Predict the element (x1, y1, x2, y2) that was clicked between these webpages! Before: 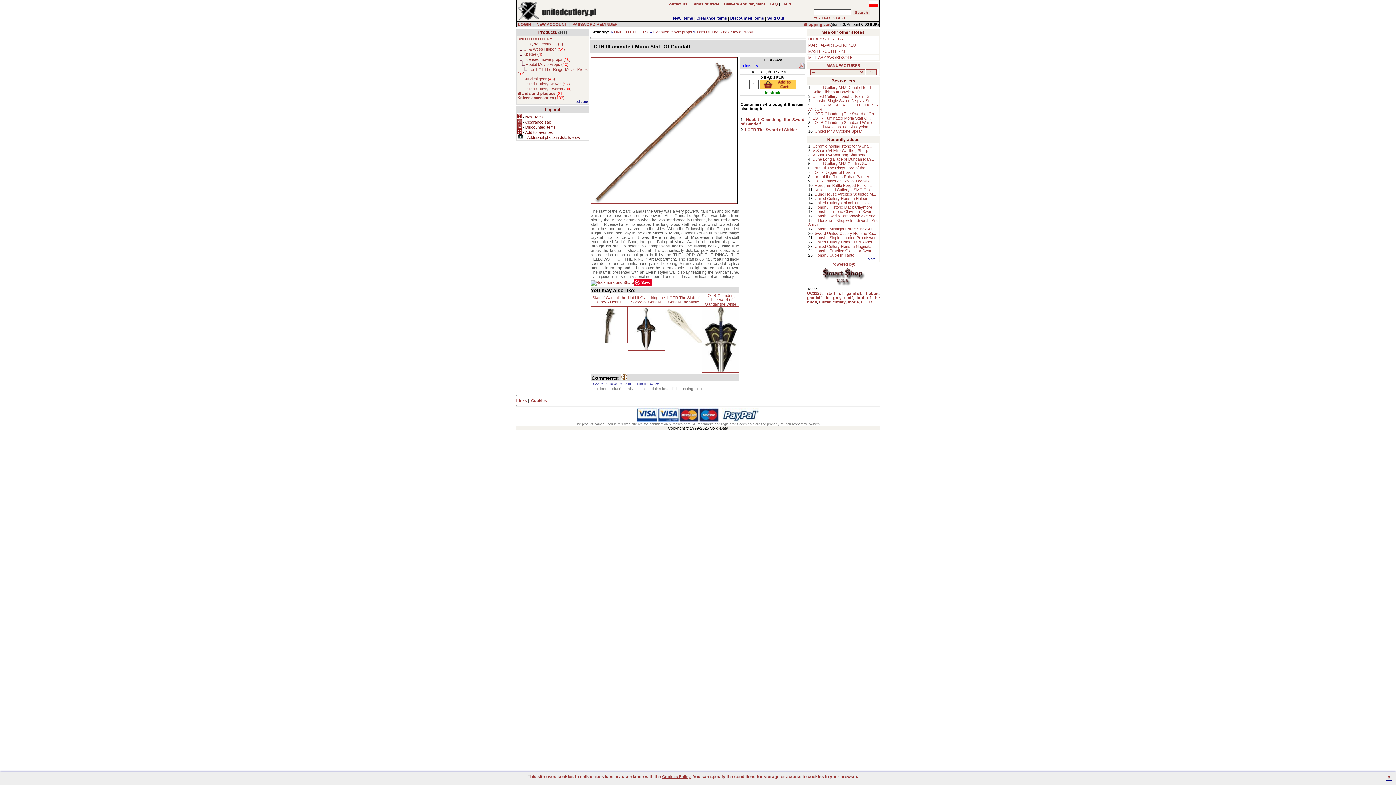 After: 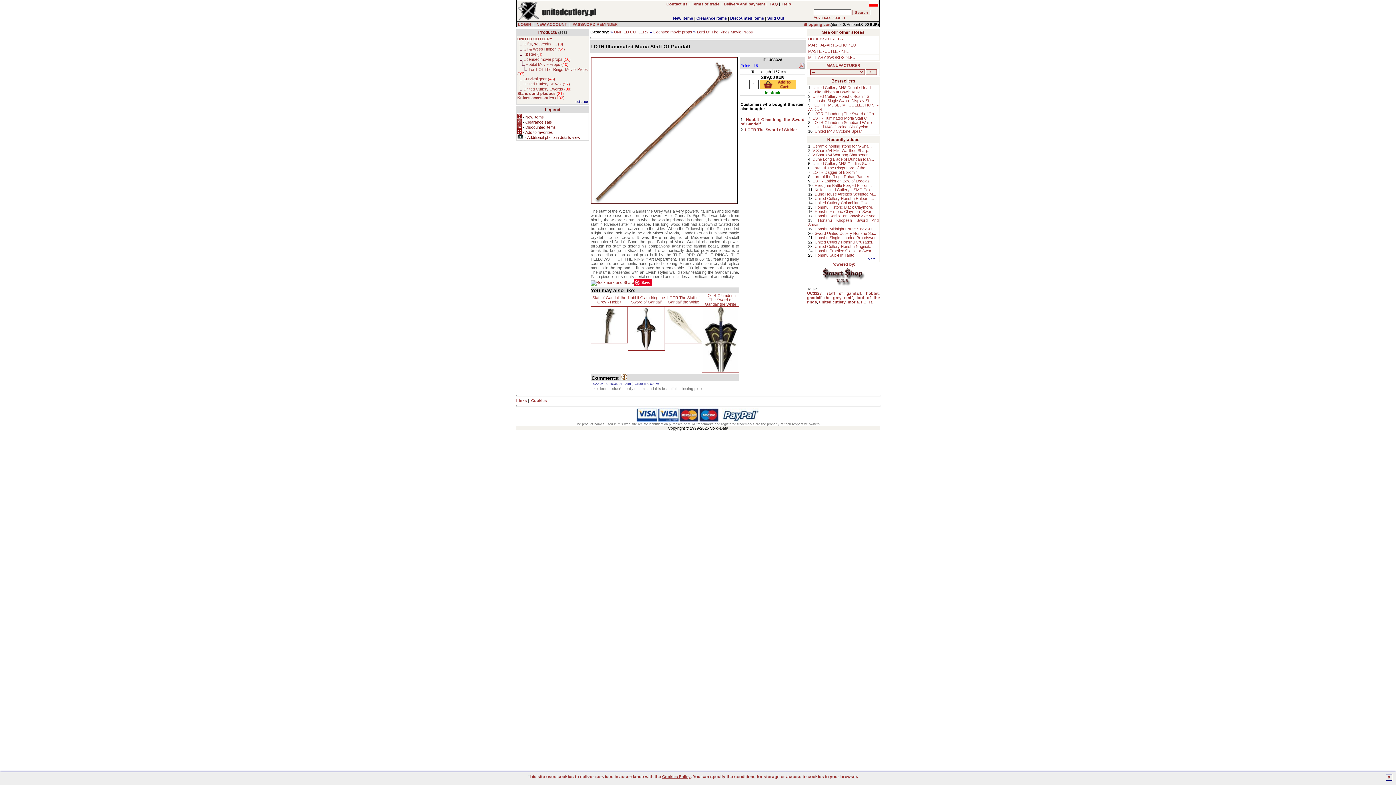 Action: bbox: (818, 283, 869, 287)